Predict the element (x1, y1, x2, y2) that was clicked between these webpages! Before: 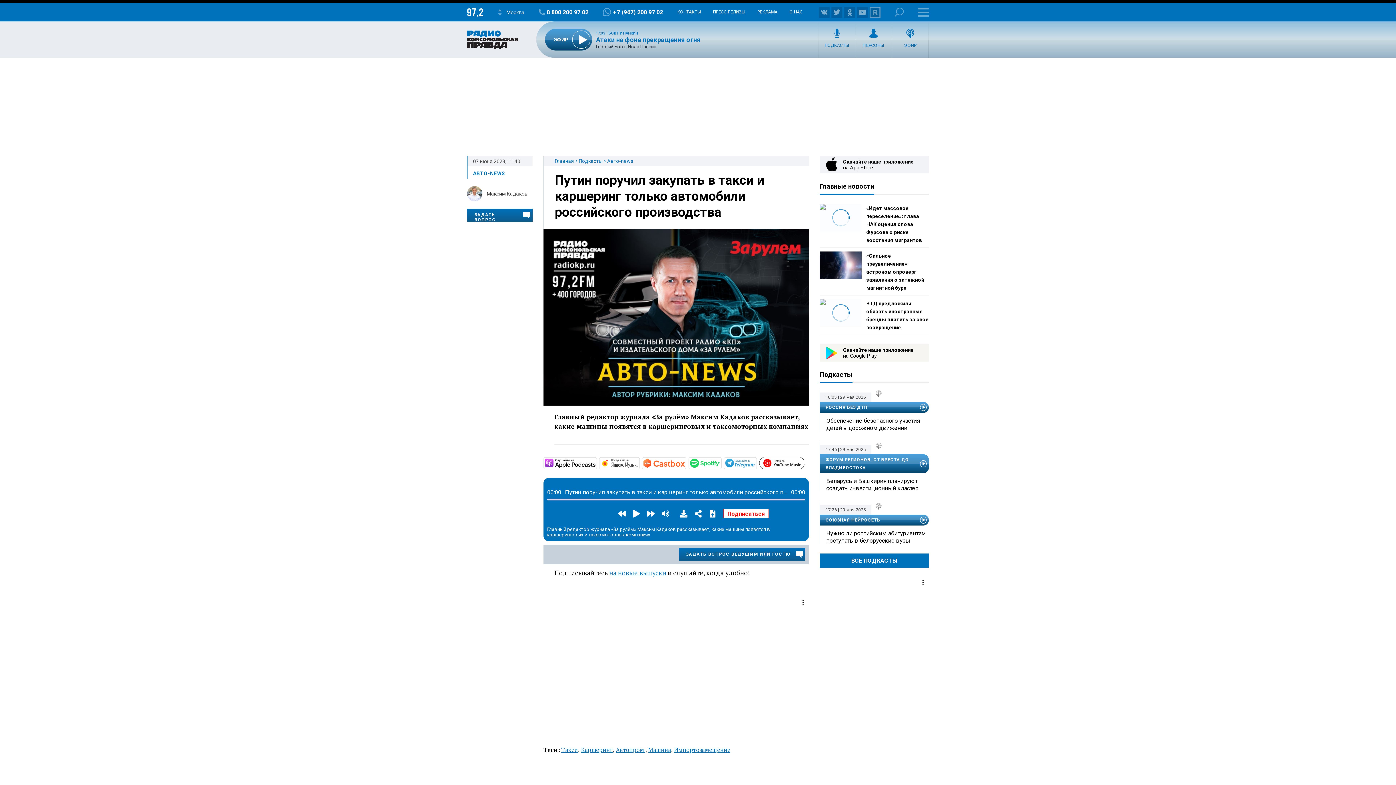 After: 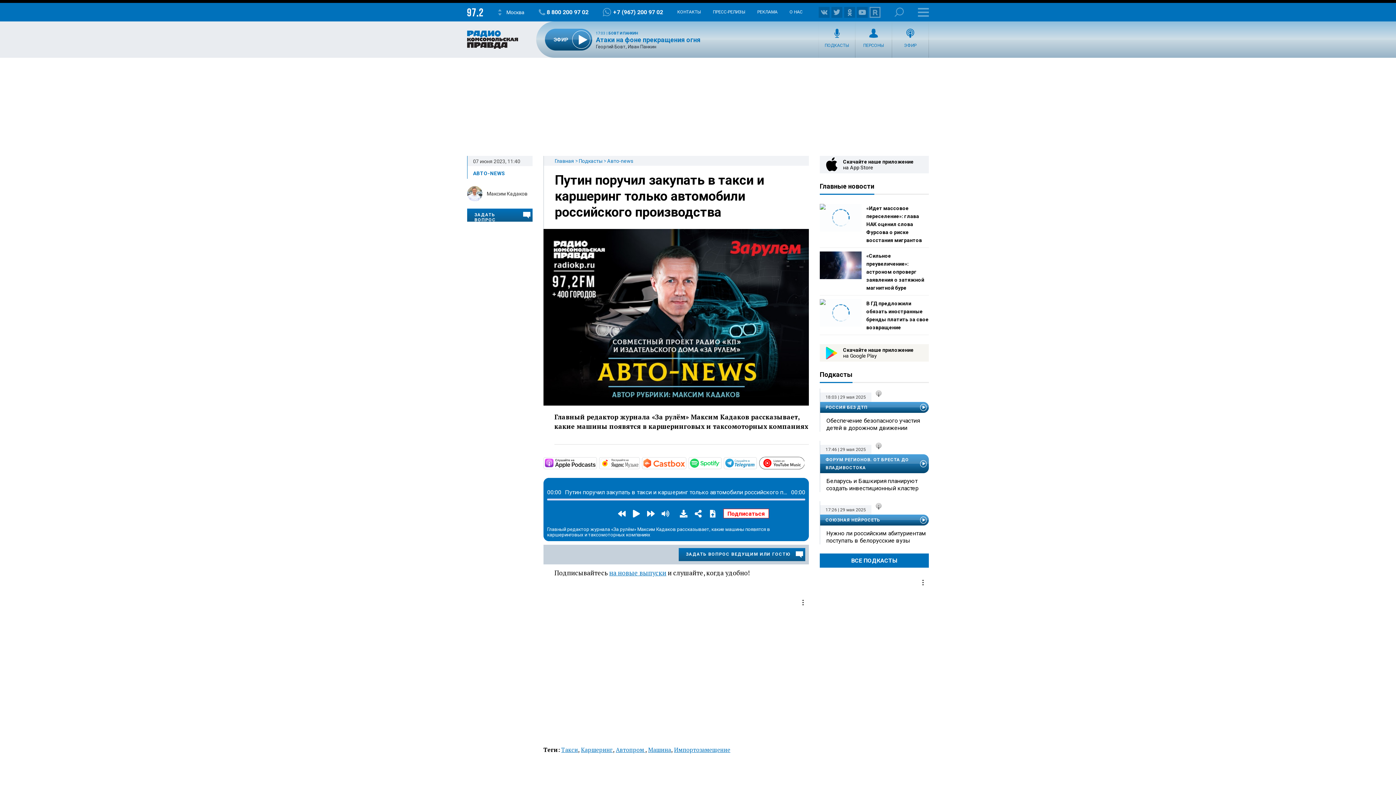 Action: bbox: (892, 21, 928, 57) label: ЭФИР